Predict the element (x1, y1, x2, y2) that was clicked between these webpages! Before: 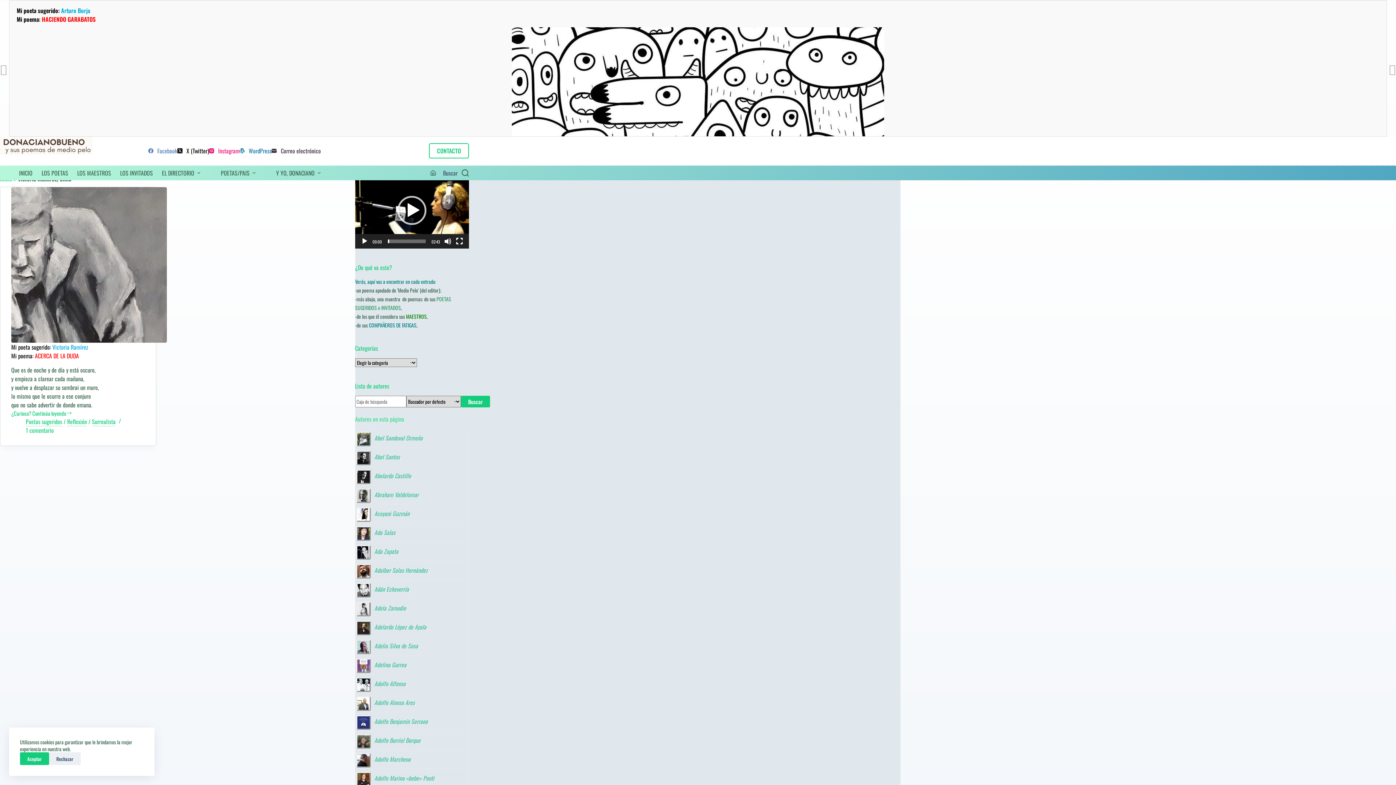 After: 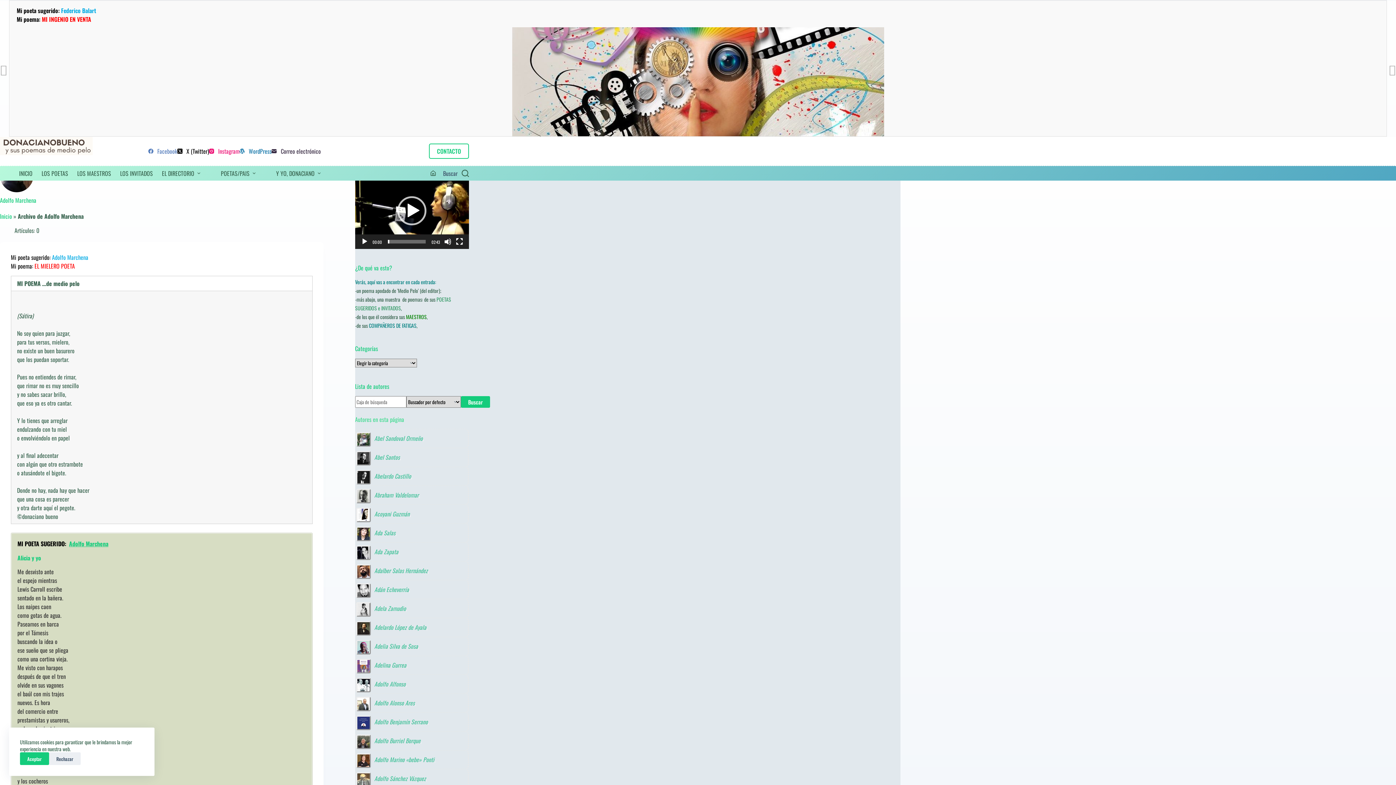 Action: bbox: (374, 755, 410, 763) label: Adolfo Marchena